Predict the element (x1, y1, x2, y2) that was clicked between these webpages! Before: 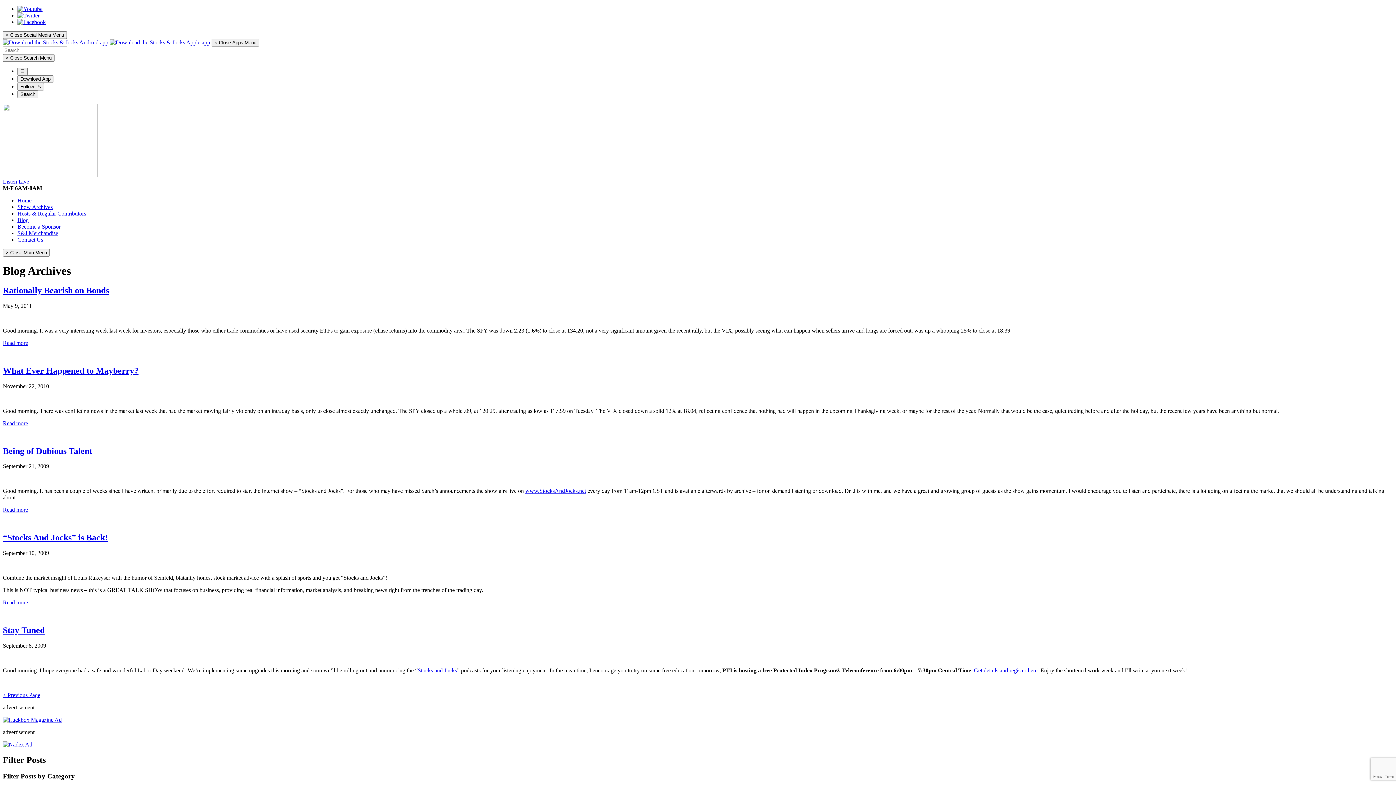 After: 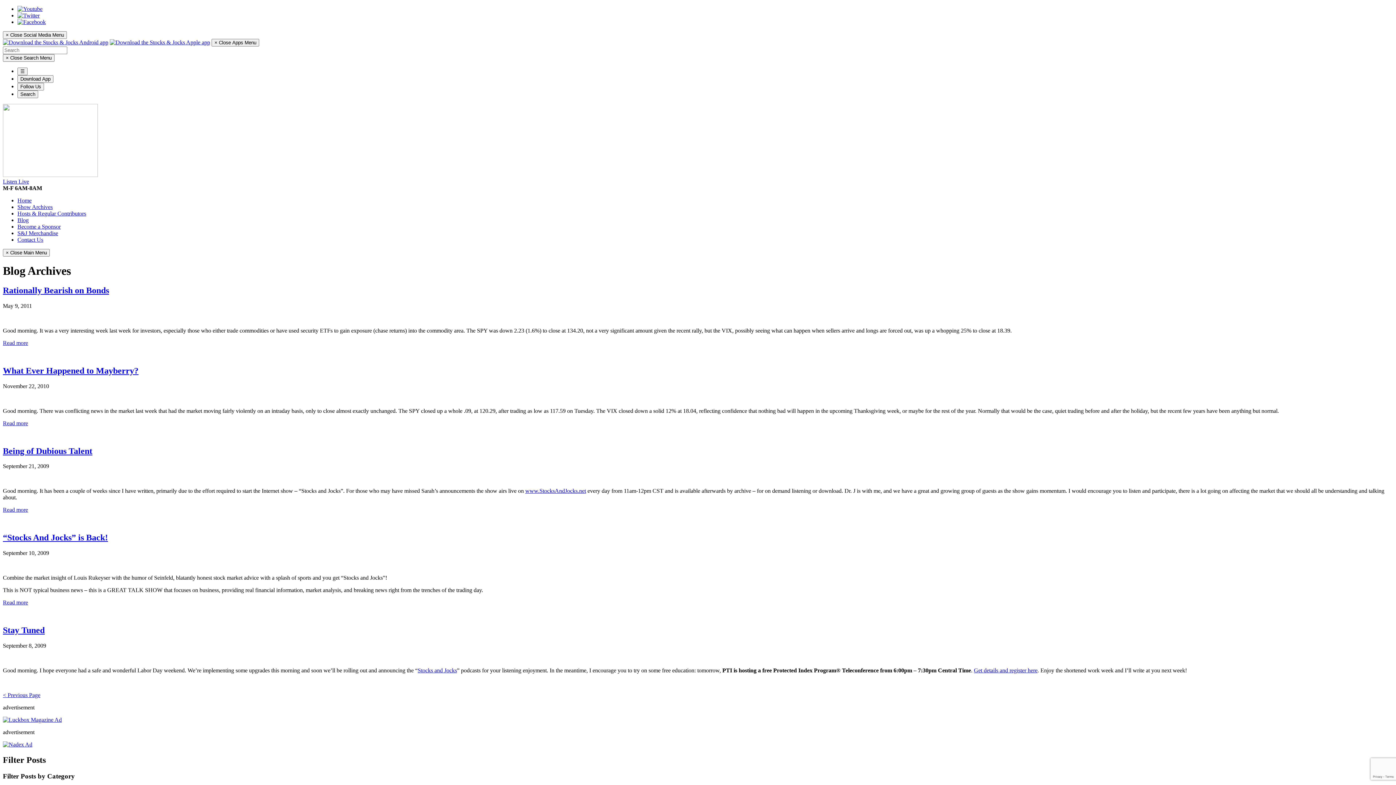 Action: bbox: (2, 39, 108, 45)